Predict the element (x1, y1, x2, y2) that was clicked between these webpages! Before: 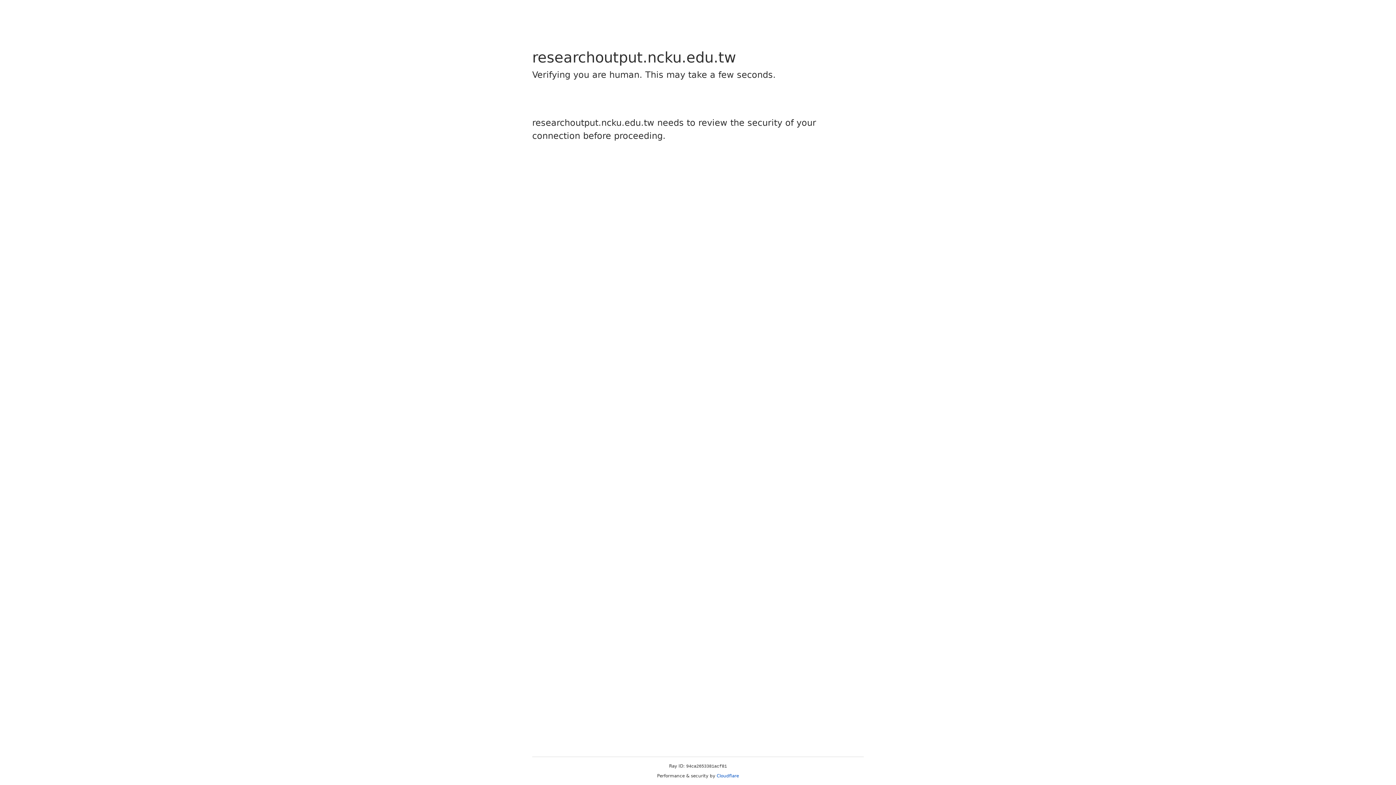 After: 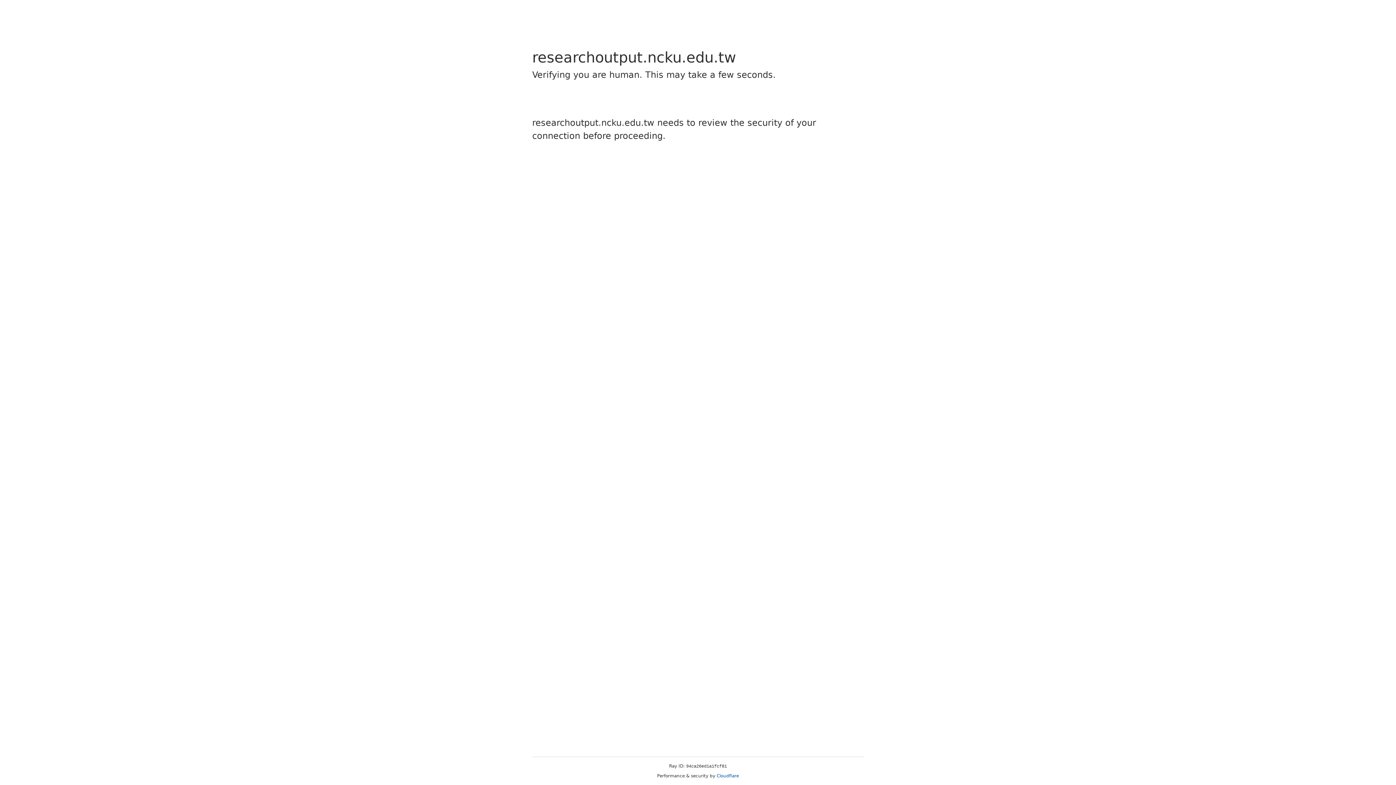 Action: label: Cloudflare bbox: (716, 773, 739, 778)